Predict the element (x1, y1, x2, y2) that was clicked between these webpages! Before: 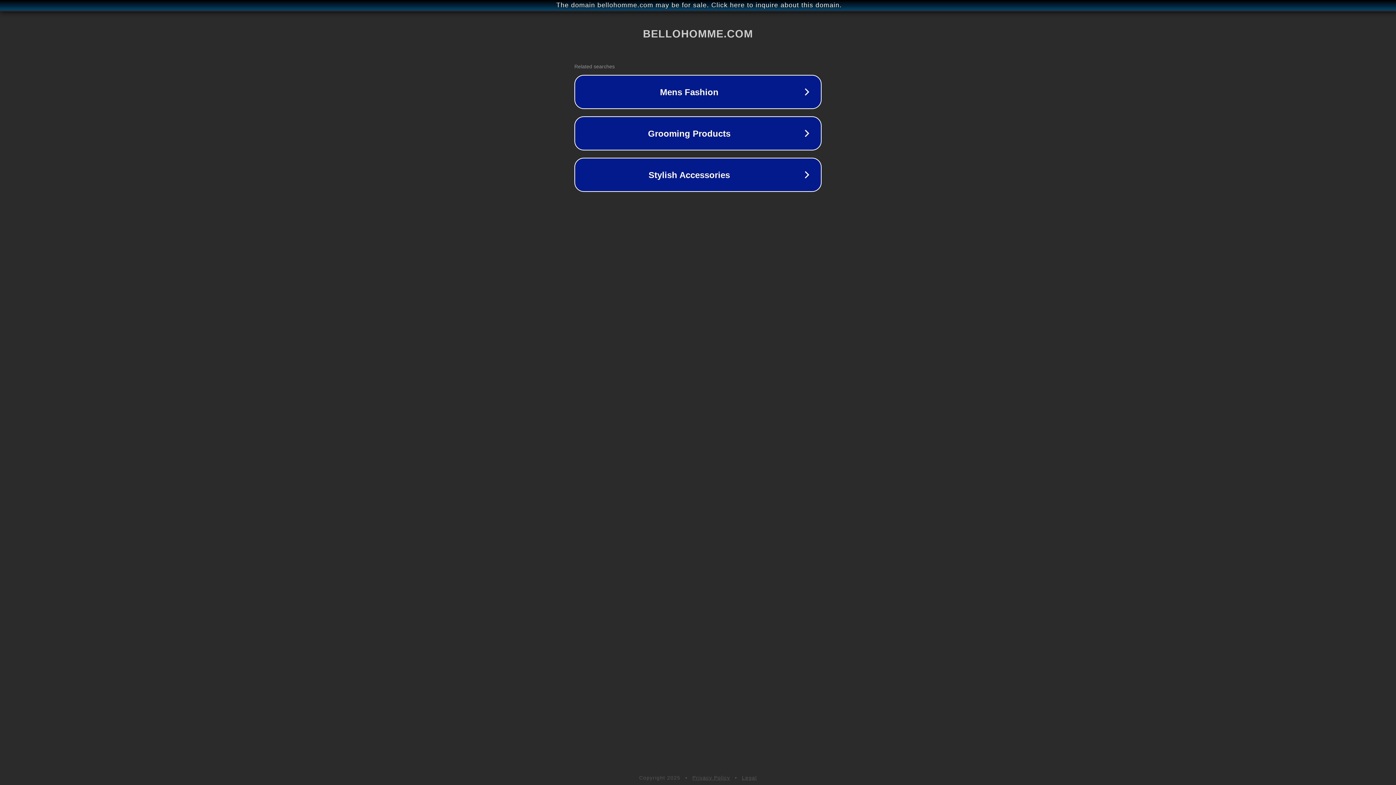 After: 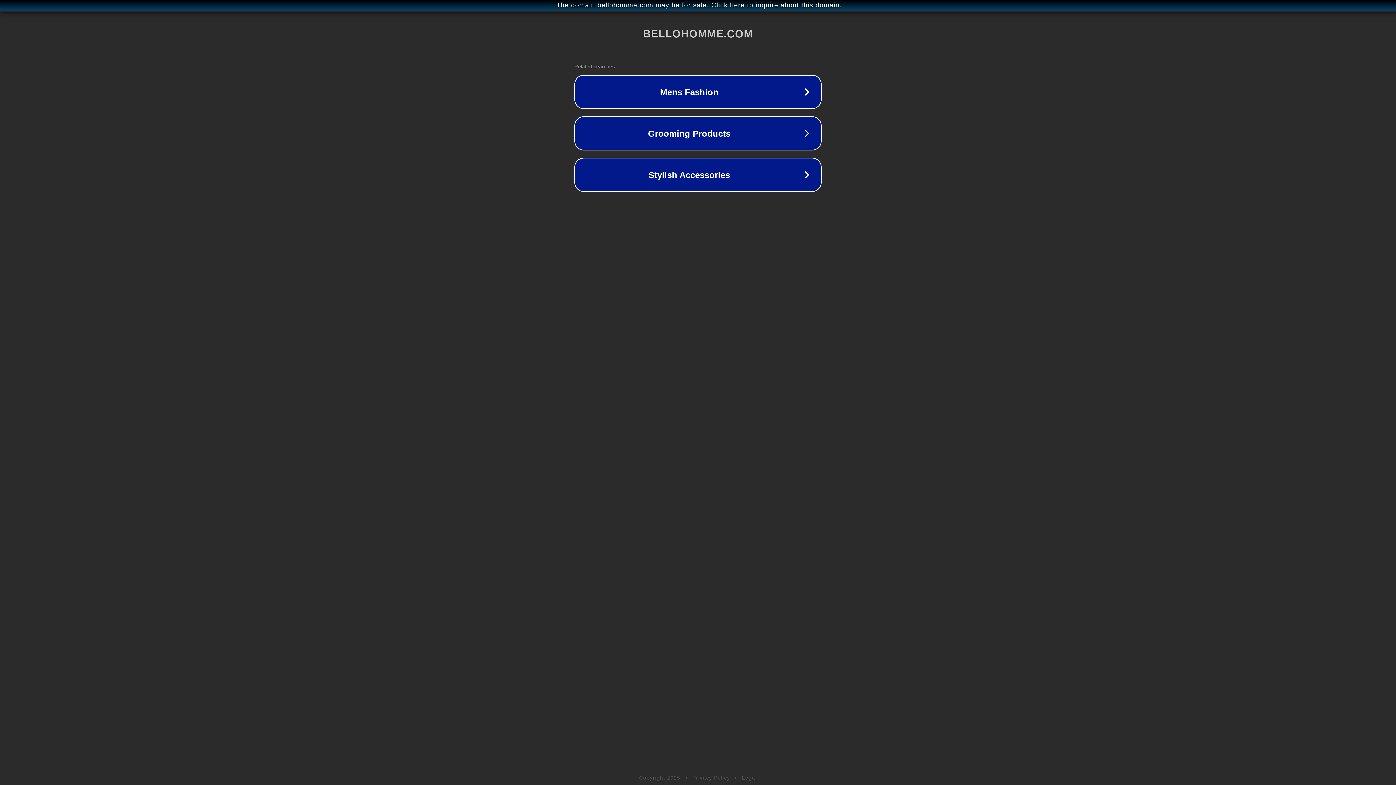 Action: label: Legal bbox: (742, 775, 757, 781)